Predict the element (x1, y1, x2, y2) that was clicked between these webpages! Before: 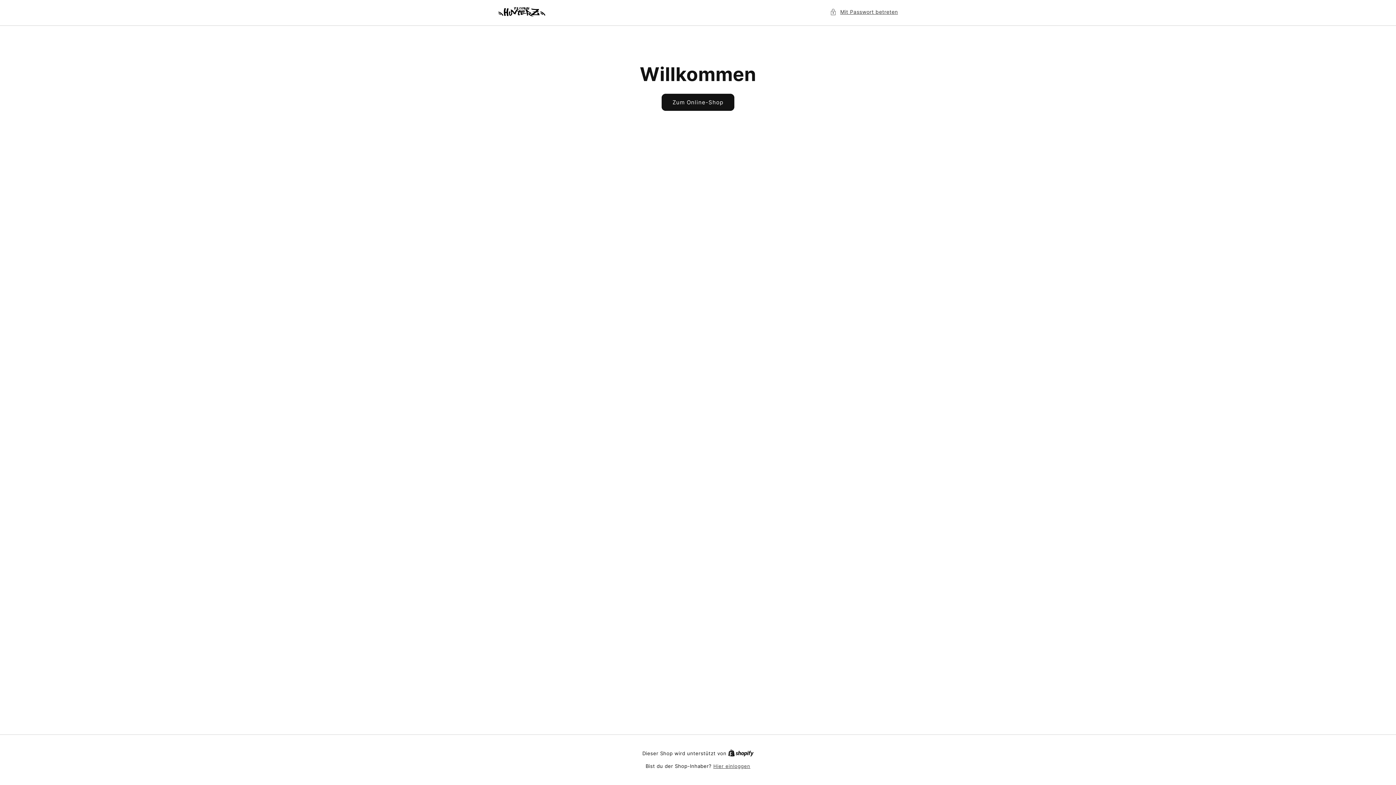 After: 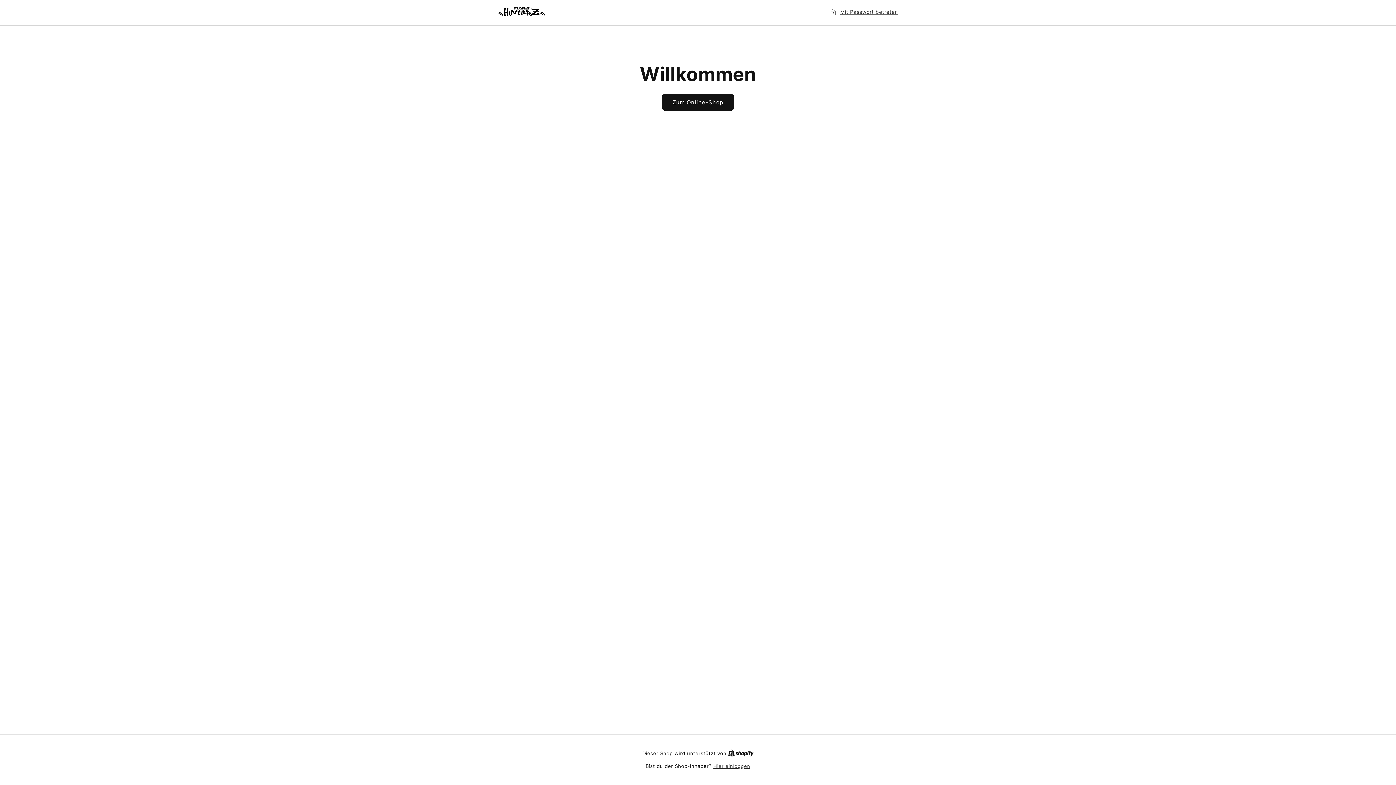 Action: bbox: (728, 750, 753, 756) label: Shopify